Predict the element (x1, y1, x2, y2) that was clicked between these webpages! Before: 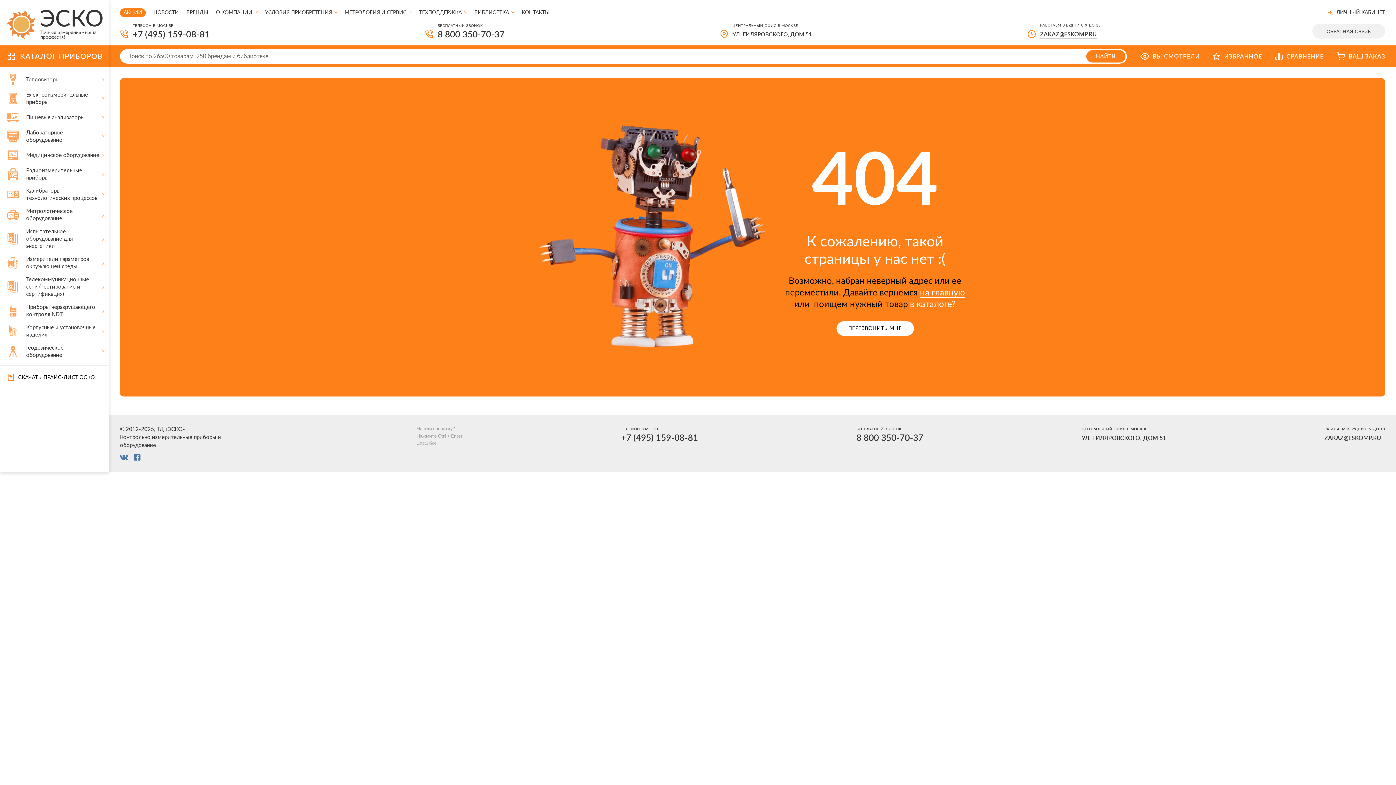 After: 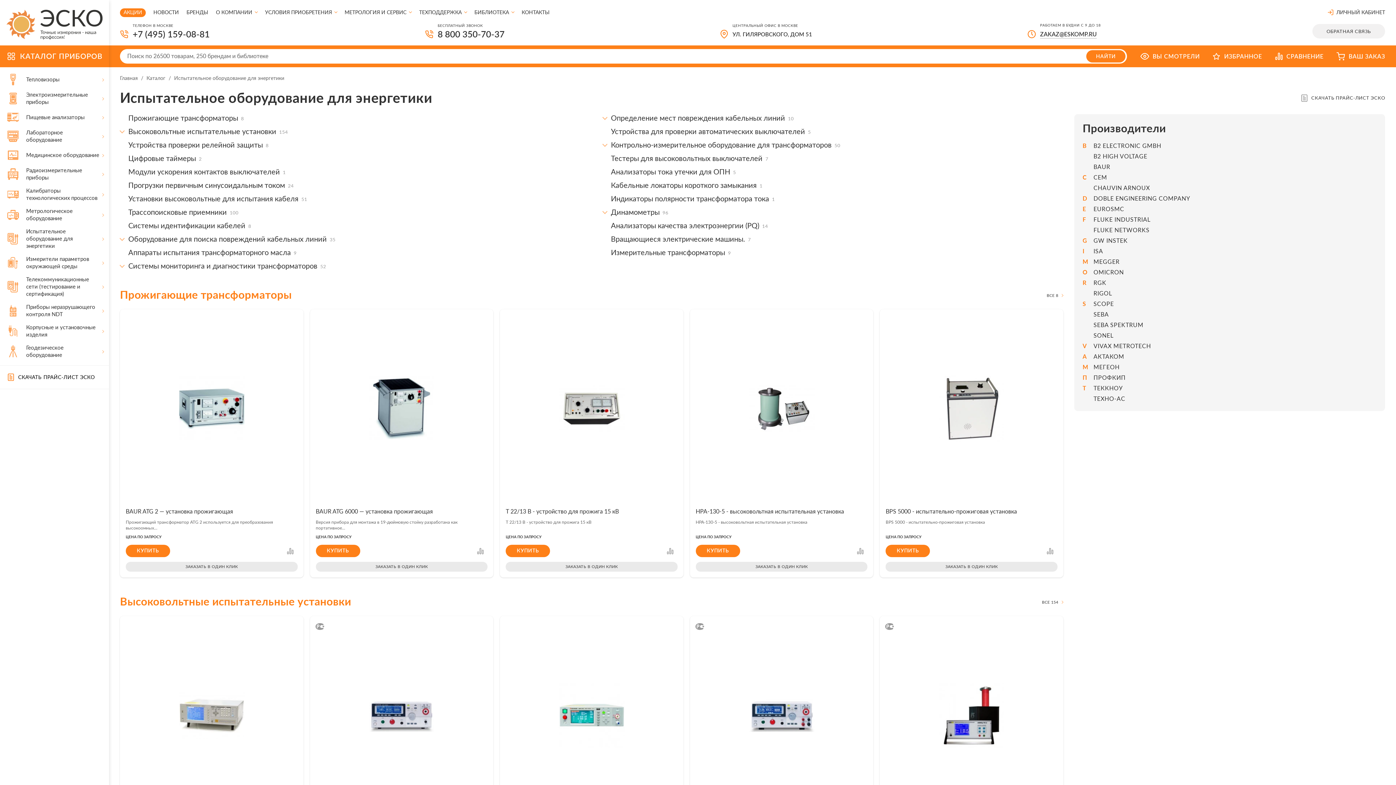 Action: label: Испытательное оборудование для энергетики bbox: (0, 225, 109, 252)